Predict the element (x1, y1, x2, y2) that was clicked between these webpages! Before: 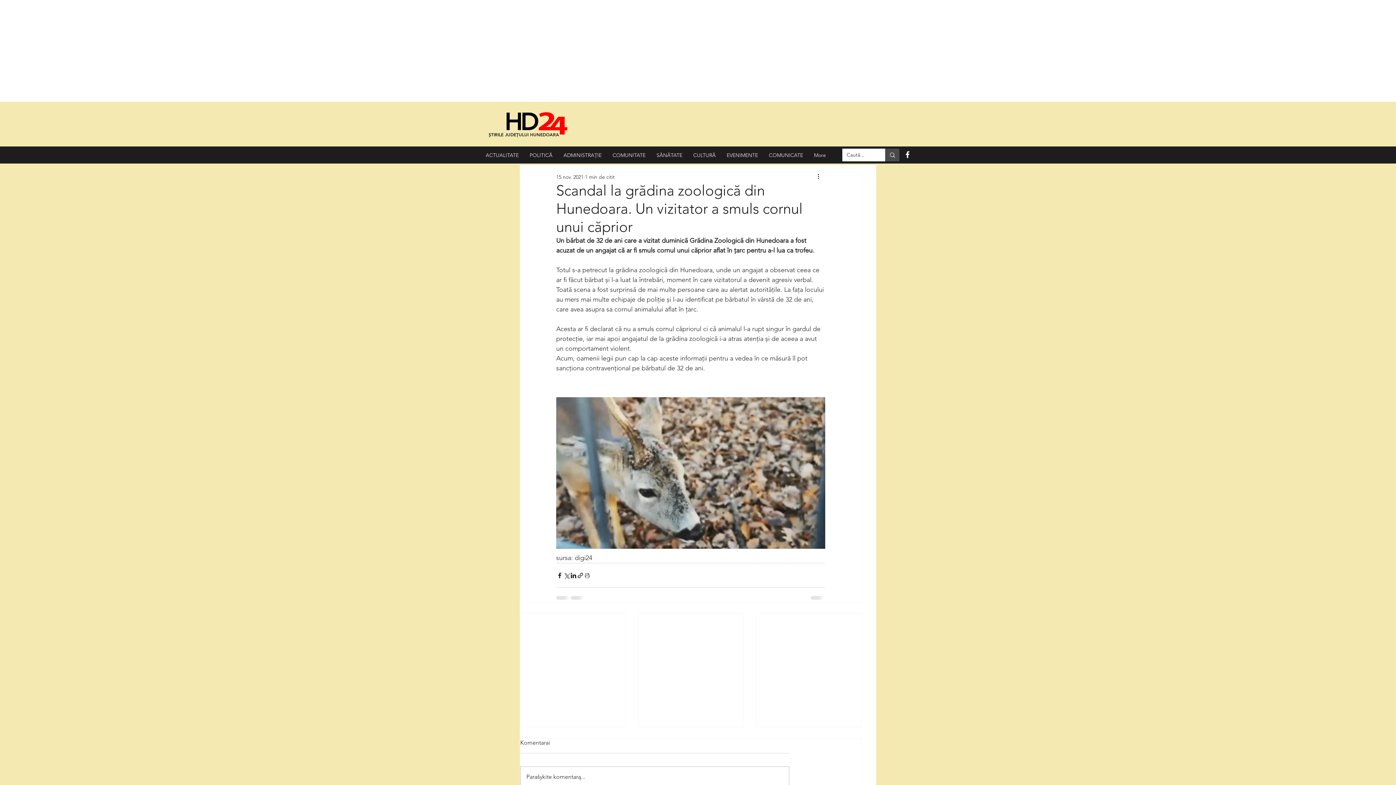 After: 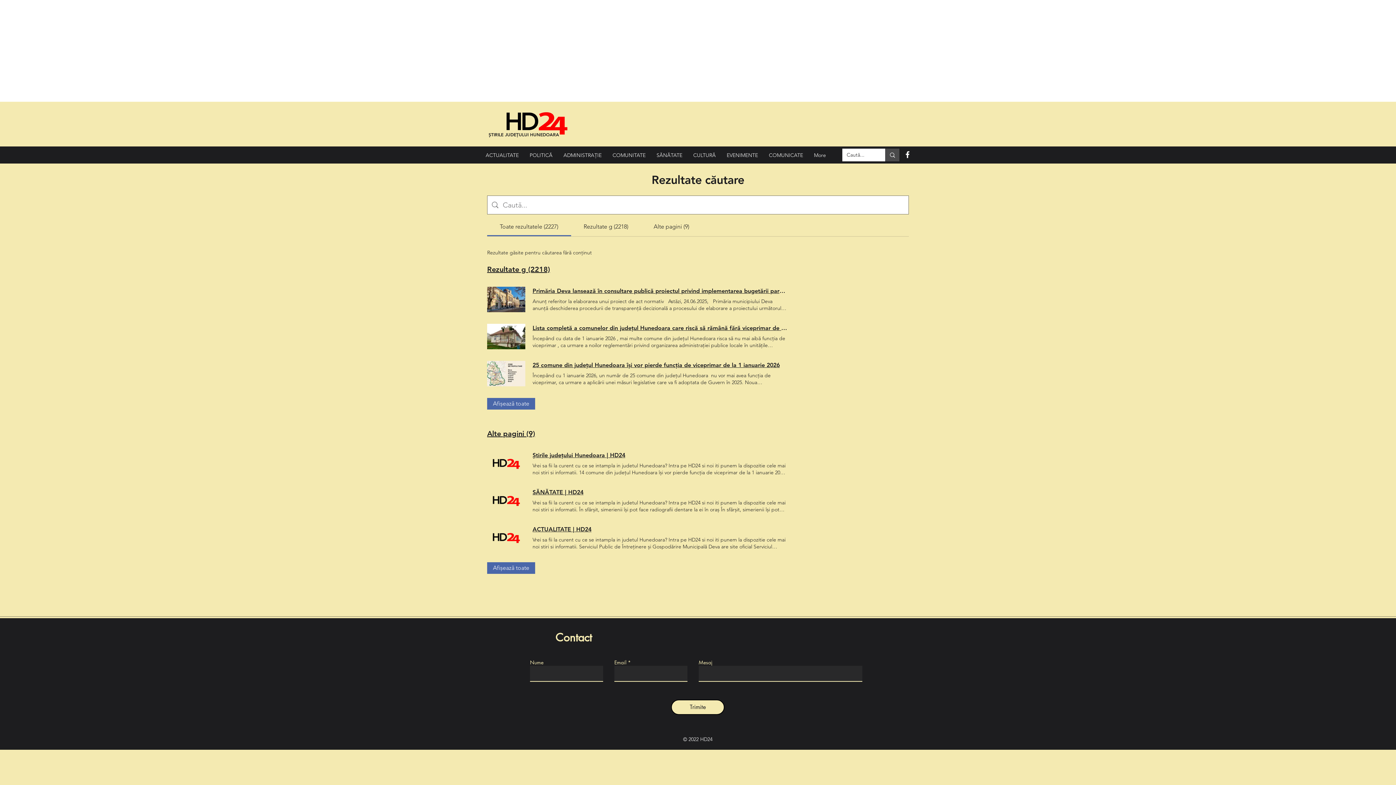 Action: bbox: (885, 148, 899, 161) label: Caută...